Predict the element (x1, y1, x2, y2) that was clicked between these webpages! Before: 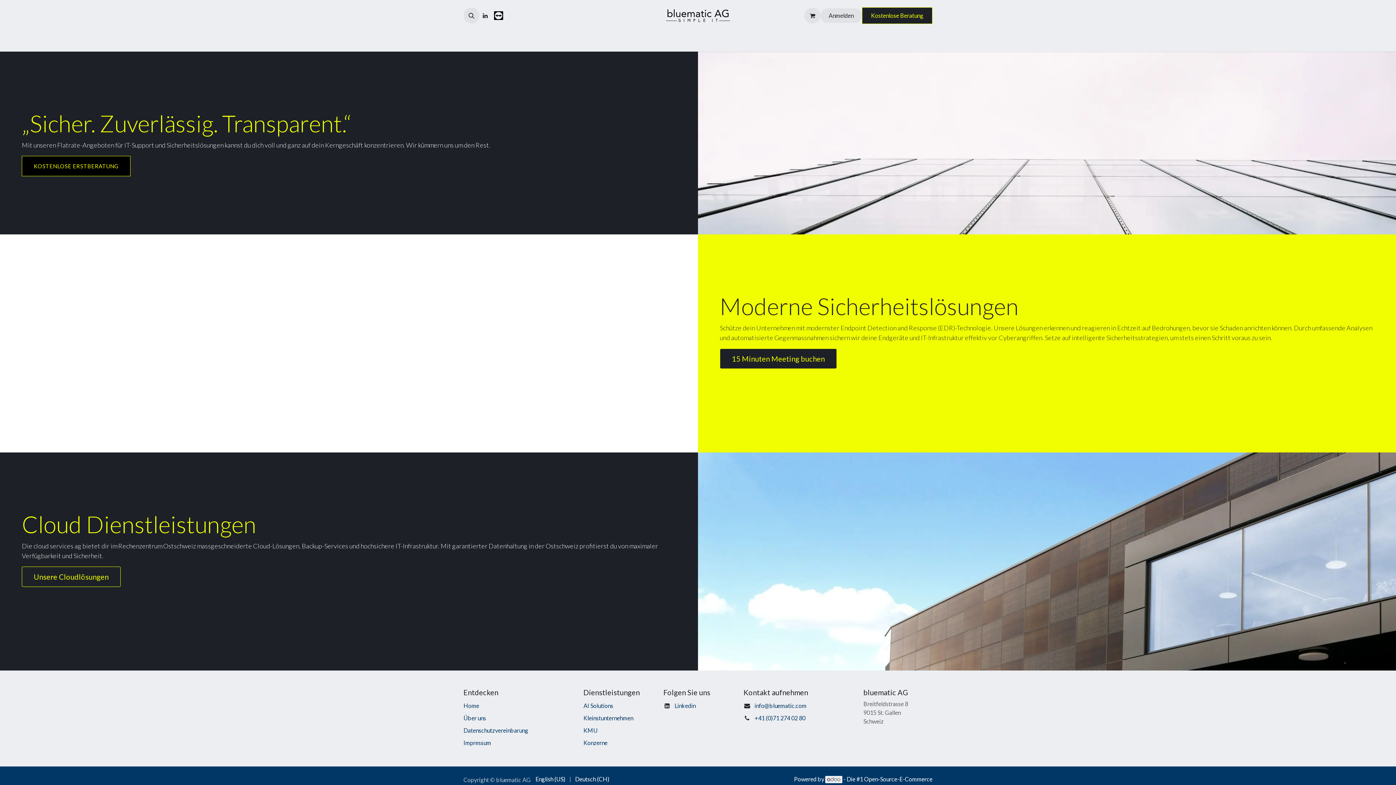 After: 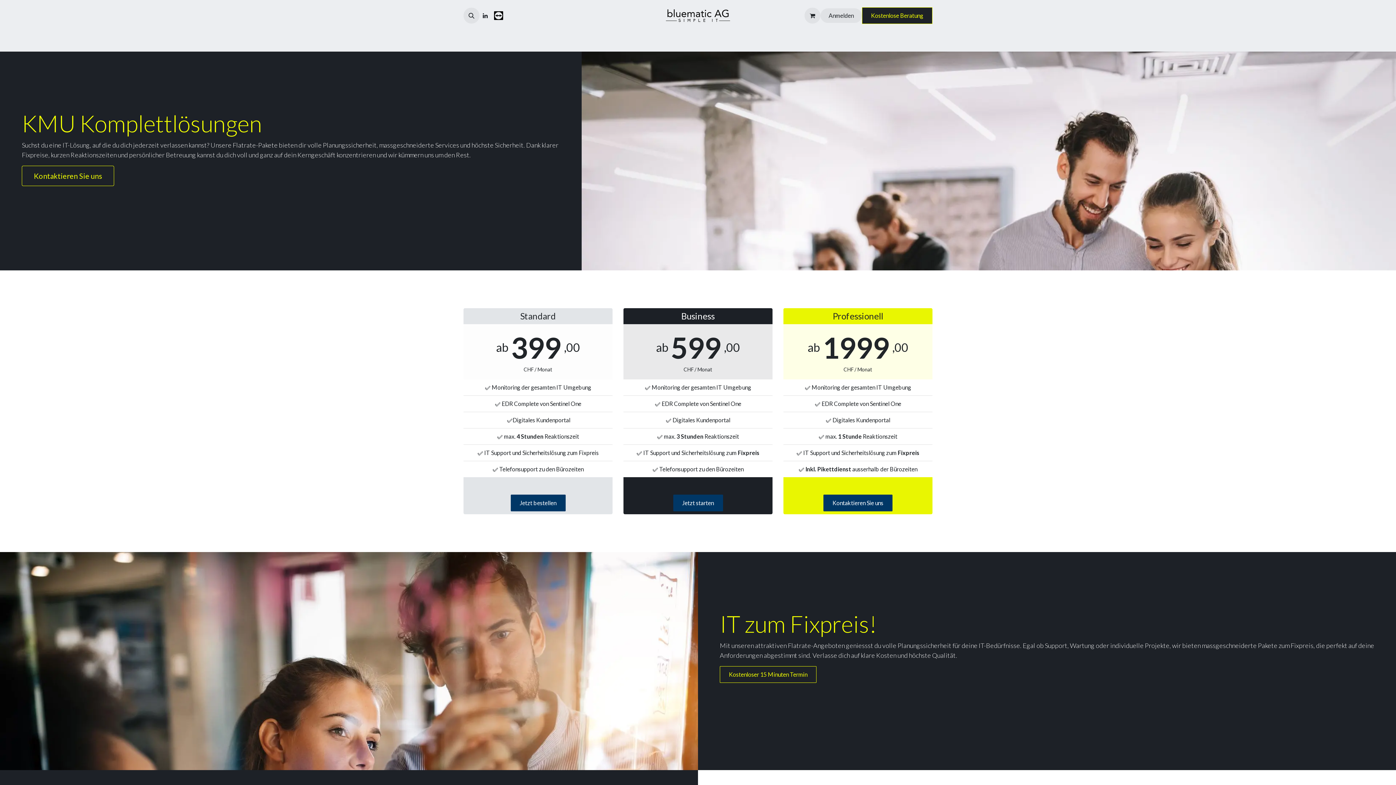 Action: bbox: (583, 727, 597, 734) label: KMU